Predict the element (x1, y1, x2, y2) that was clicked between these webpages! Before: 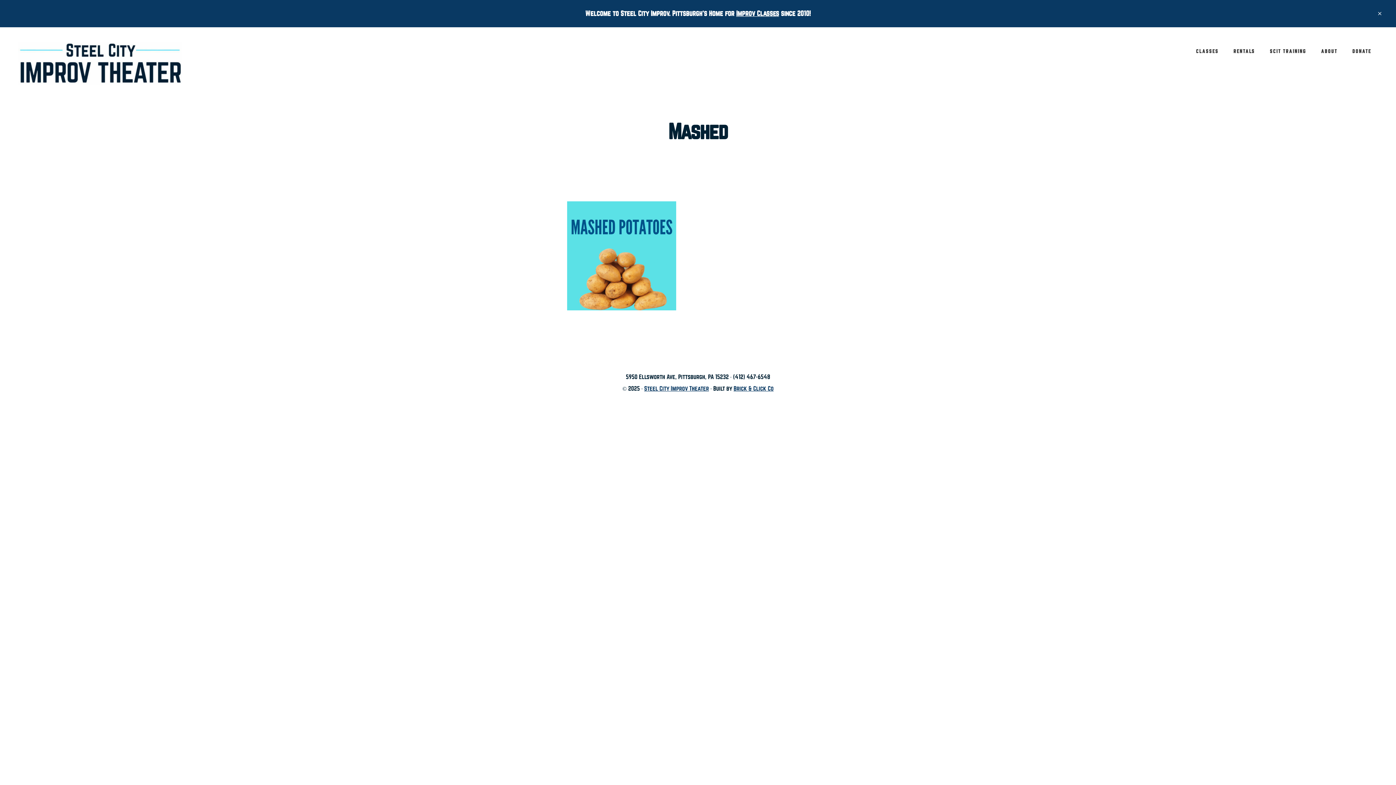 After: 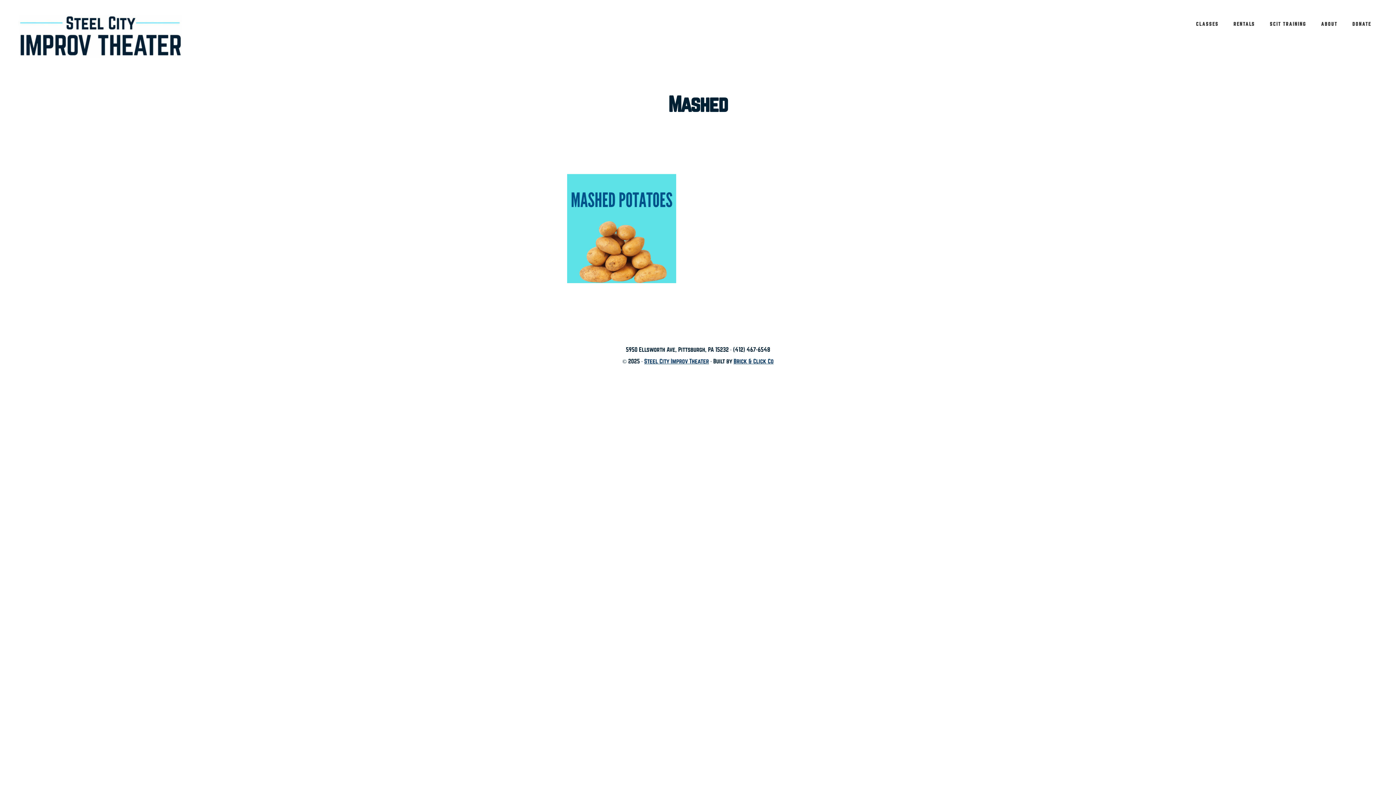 Action: label: CLOSE TOP BANNER bbox: (1364, 0, 1396, 27)